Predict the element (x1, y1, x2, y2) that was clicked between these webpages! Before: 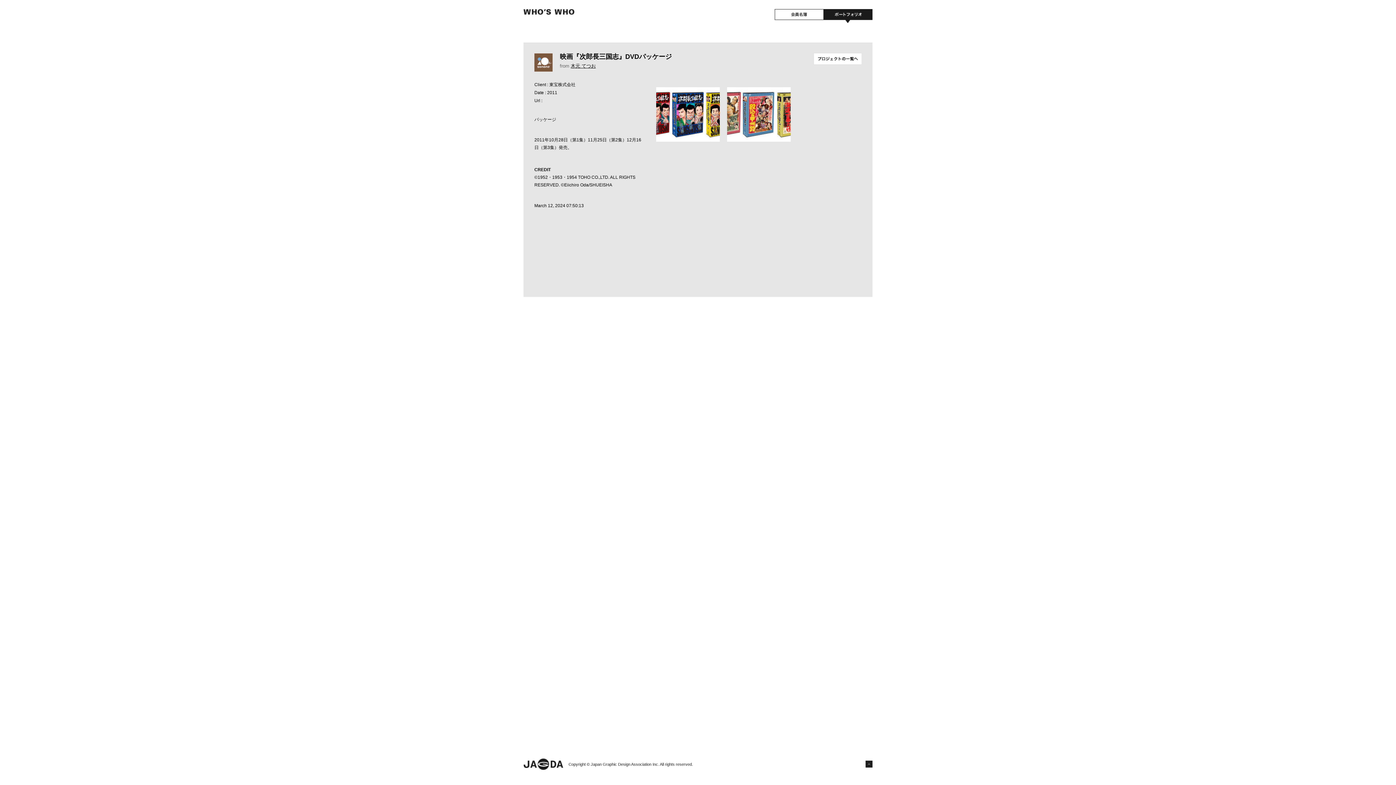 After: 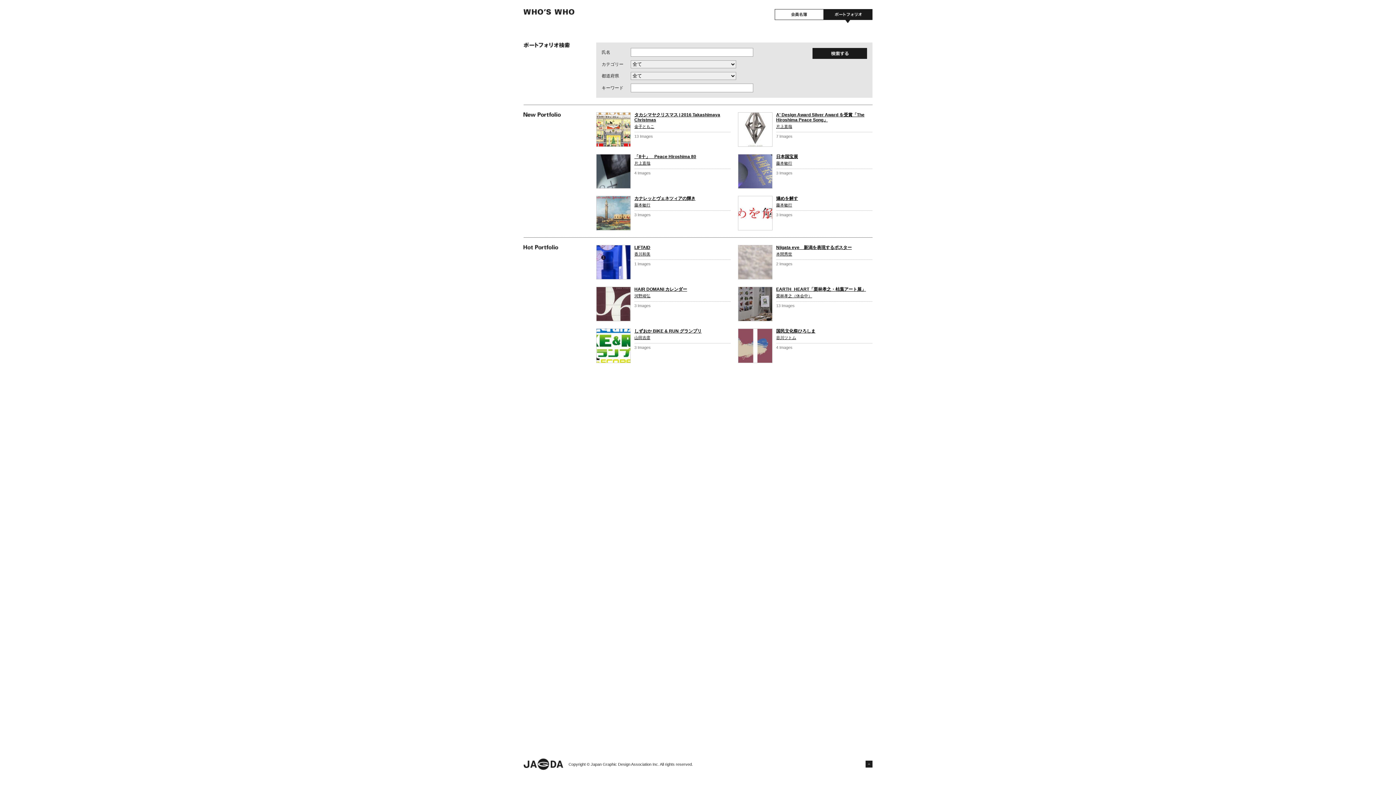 Action: bbox: (823, 9, 872, 22)